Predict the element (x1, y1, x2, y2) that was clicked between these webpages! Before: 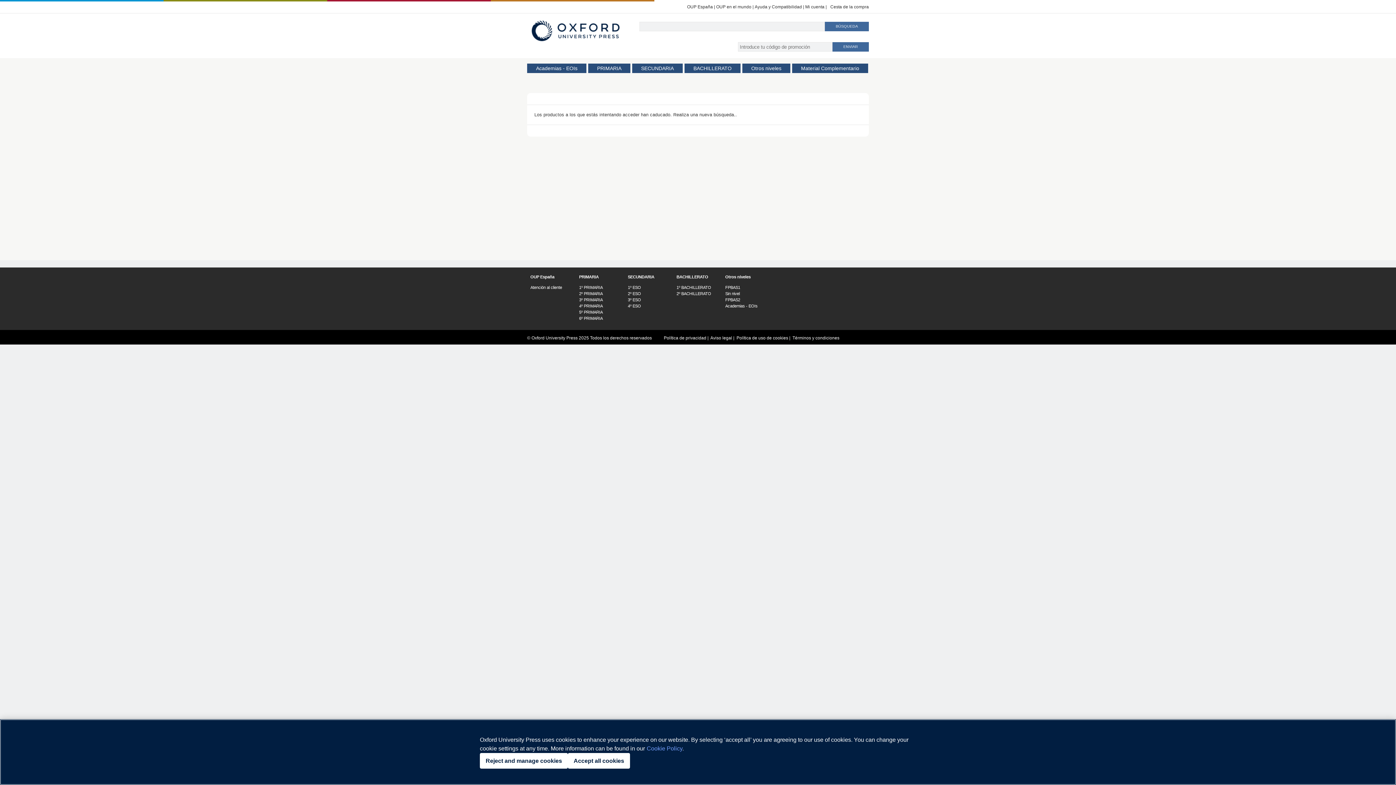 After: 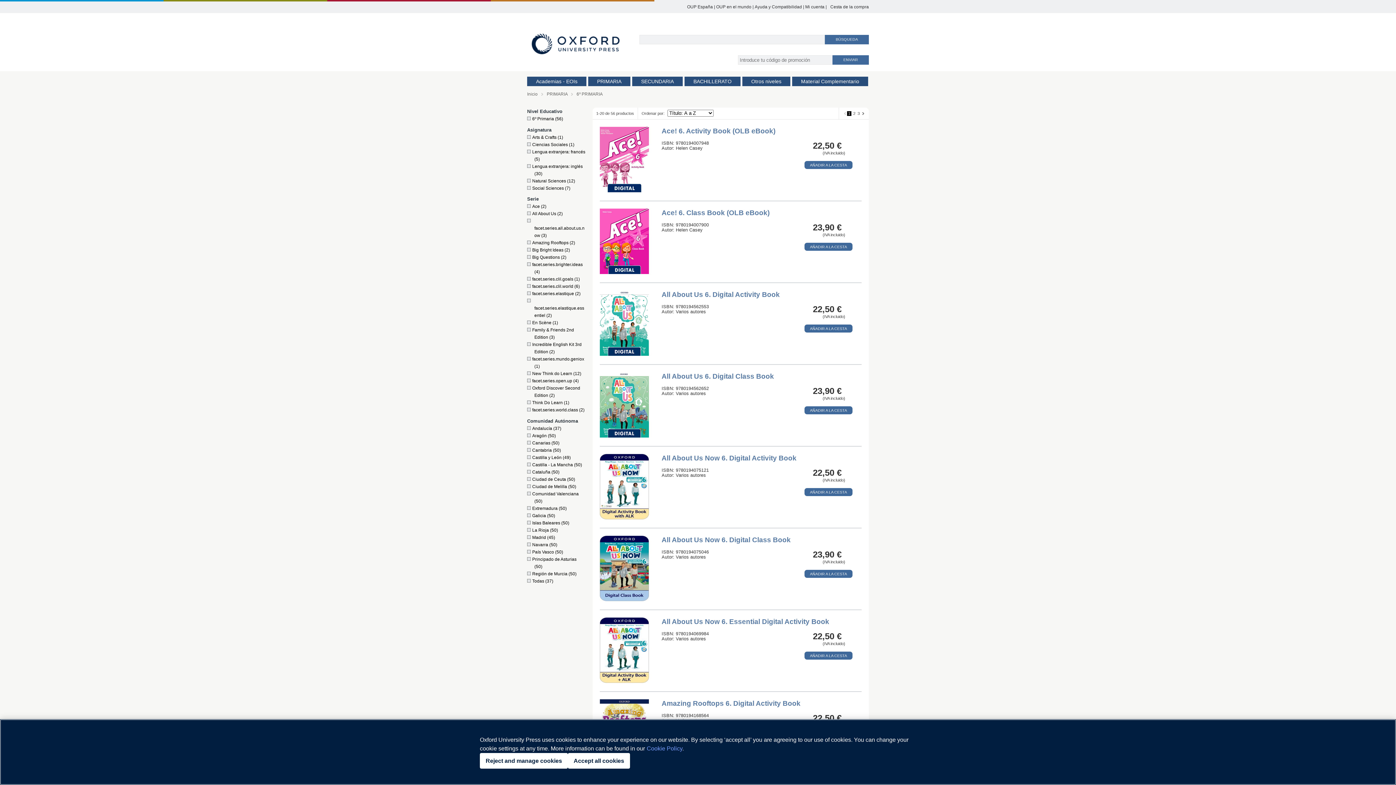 Action: bbox: (579, 316, 602, 320) label: 6º PRIMARIA